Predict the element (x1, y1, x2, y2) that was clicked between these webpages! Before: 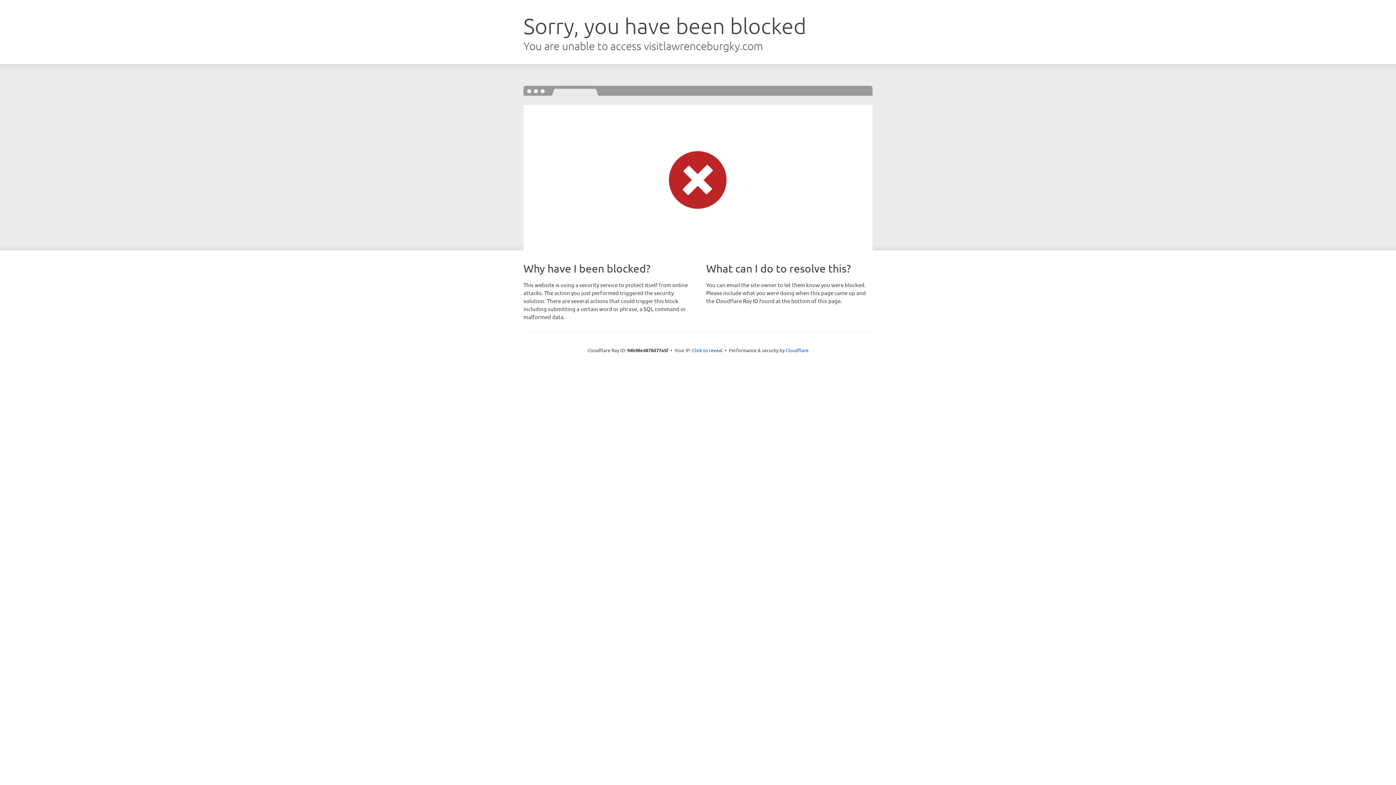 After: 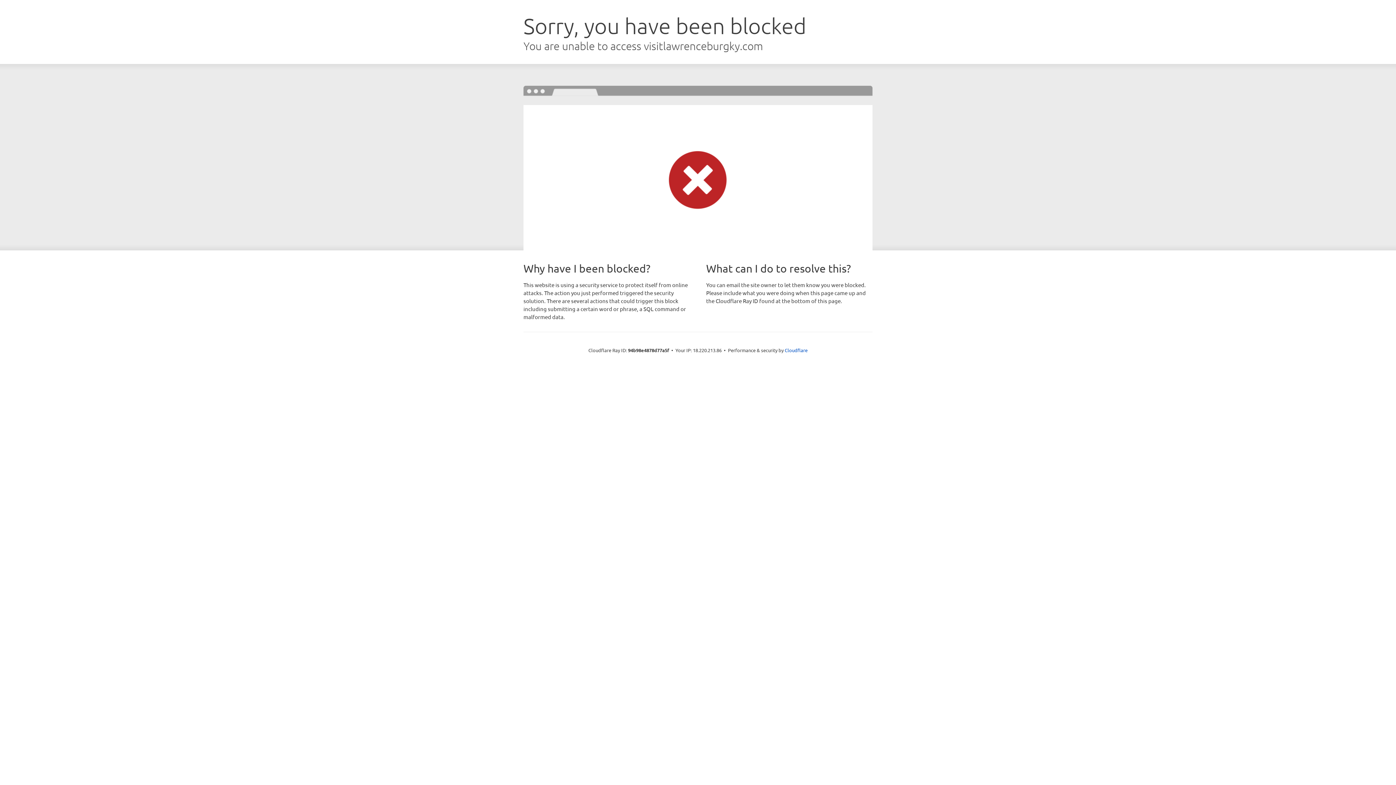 Action: label: Click to reveal bbox: (692, 346, 722, 353)